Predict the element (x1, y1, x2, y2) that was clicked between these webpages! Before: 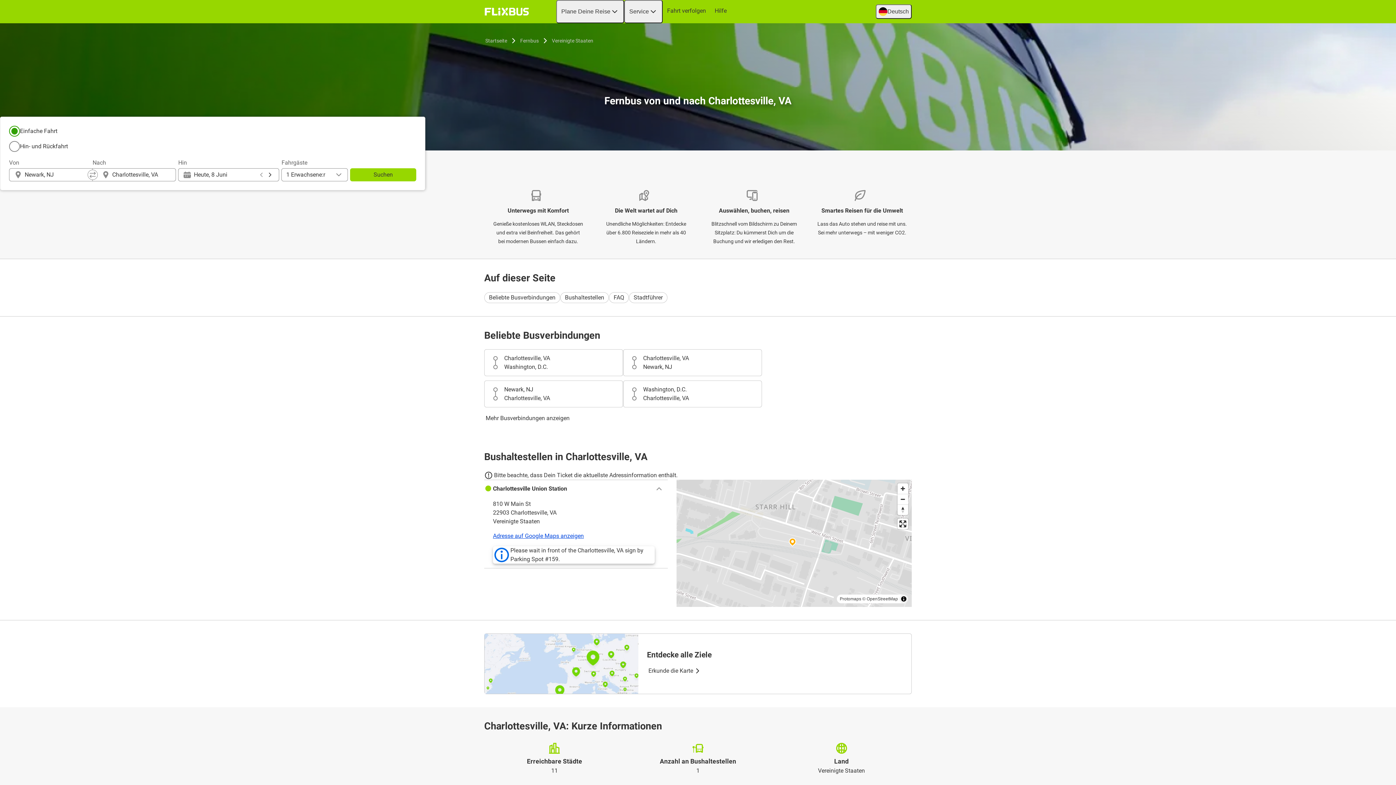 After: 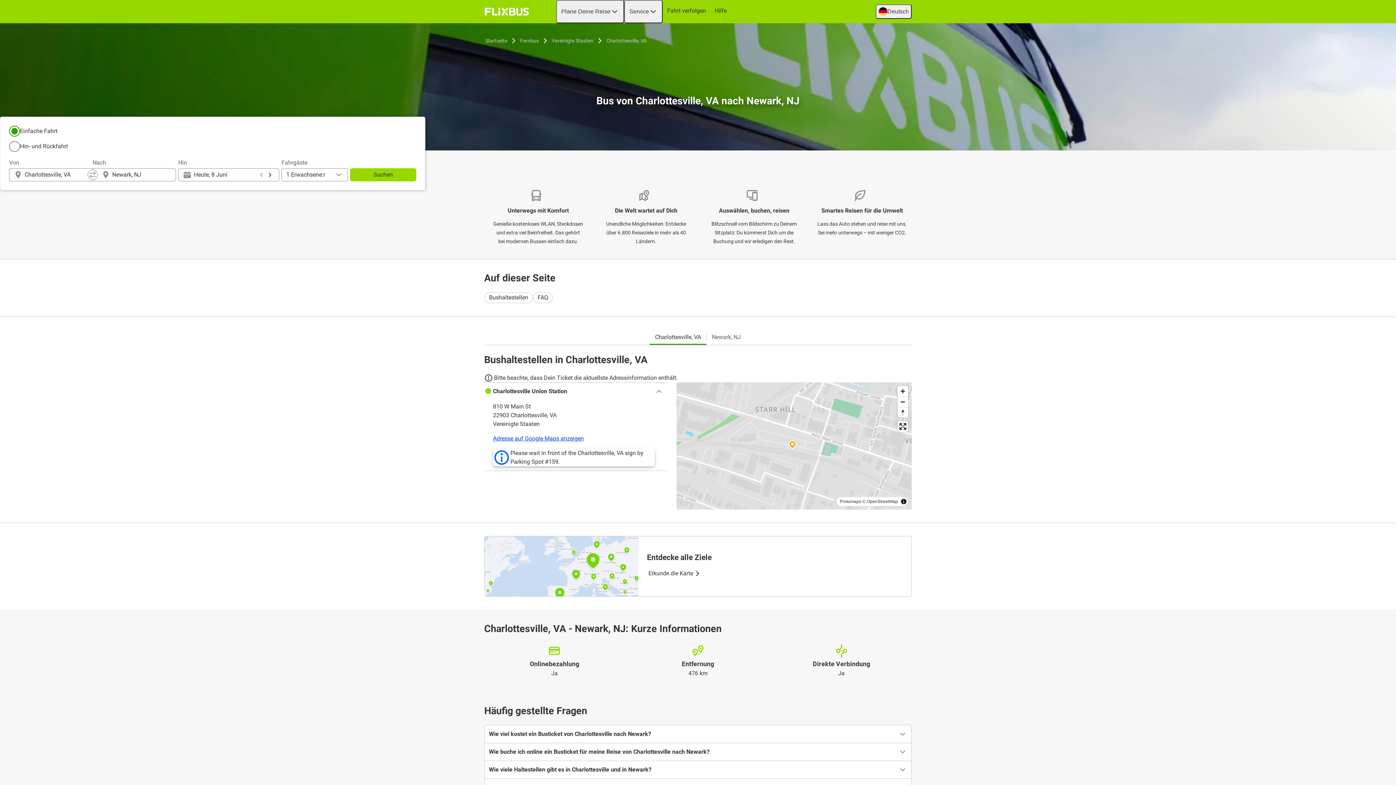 Action: bbox: (623, 349, 761, 376) label: Charlottesville, VA
Newark, NJ